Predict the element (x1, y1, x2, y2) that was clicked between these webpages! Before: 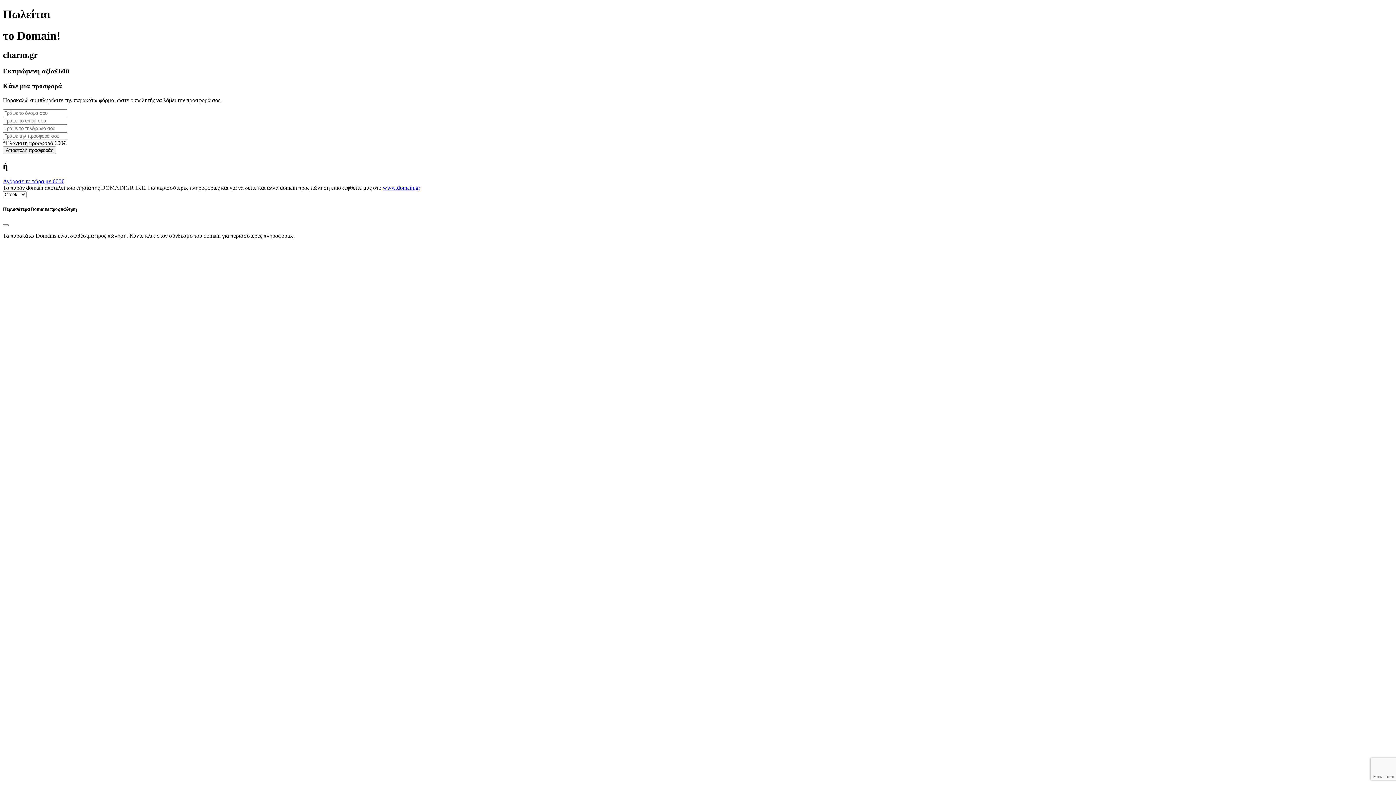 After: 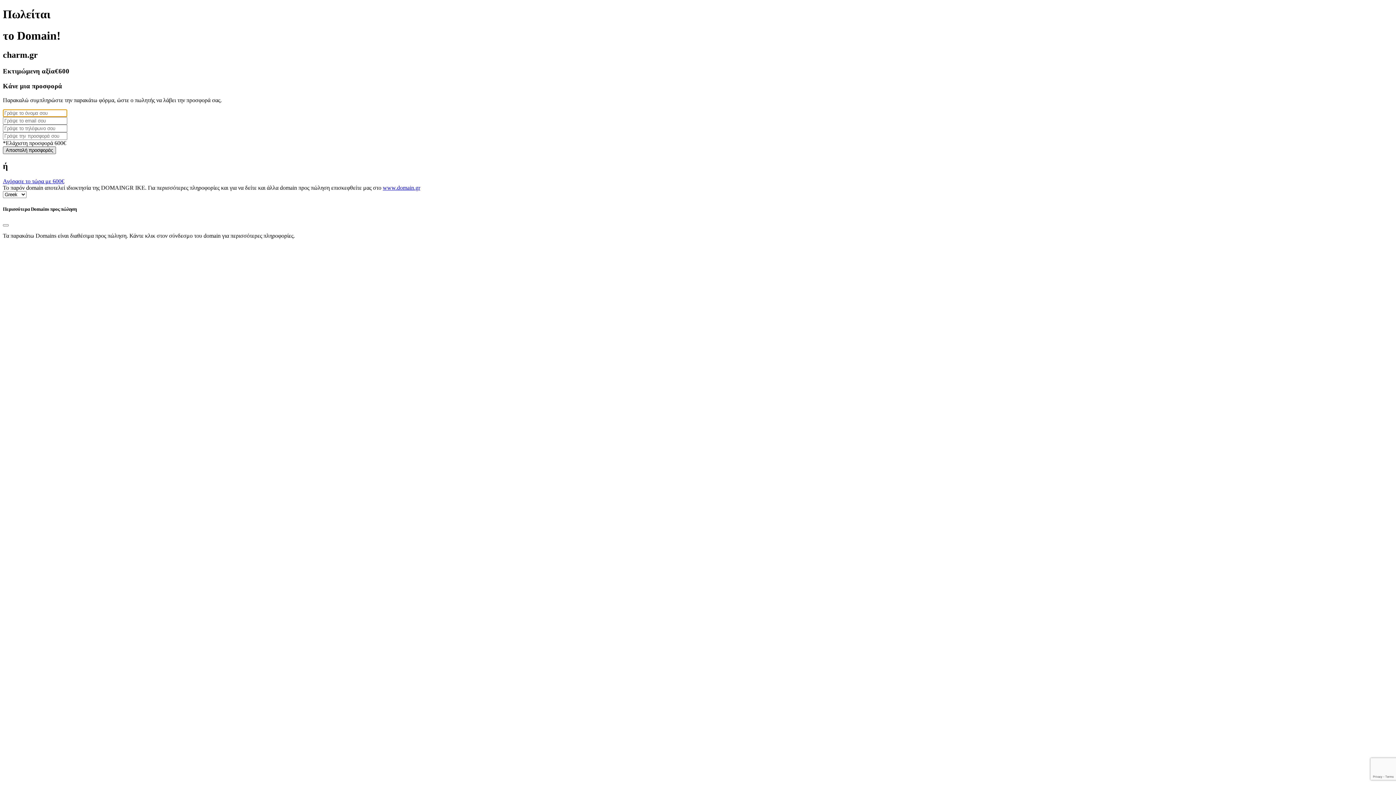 Action: label: Αποστολή προσφοράς bbox: (2, 146, 56, 154)